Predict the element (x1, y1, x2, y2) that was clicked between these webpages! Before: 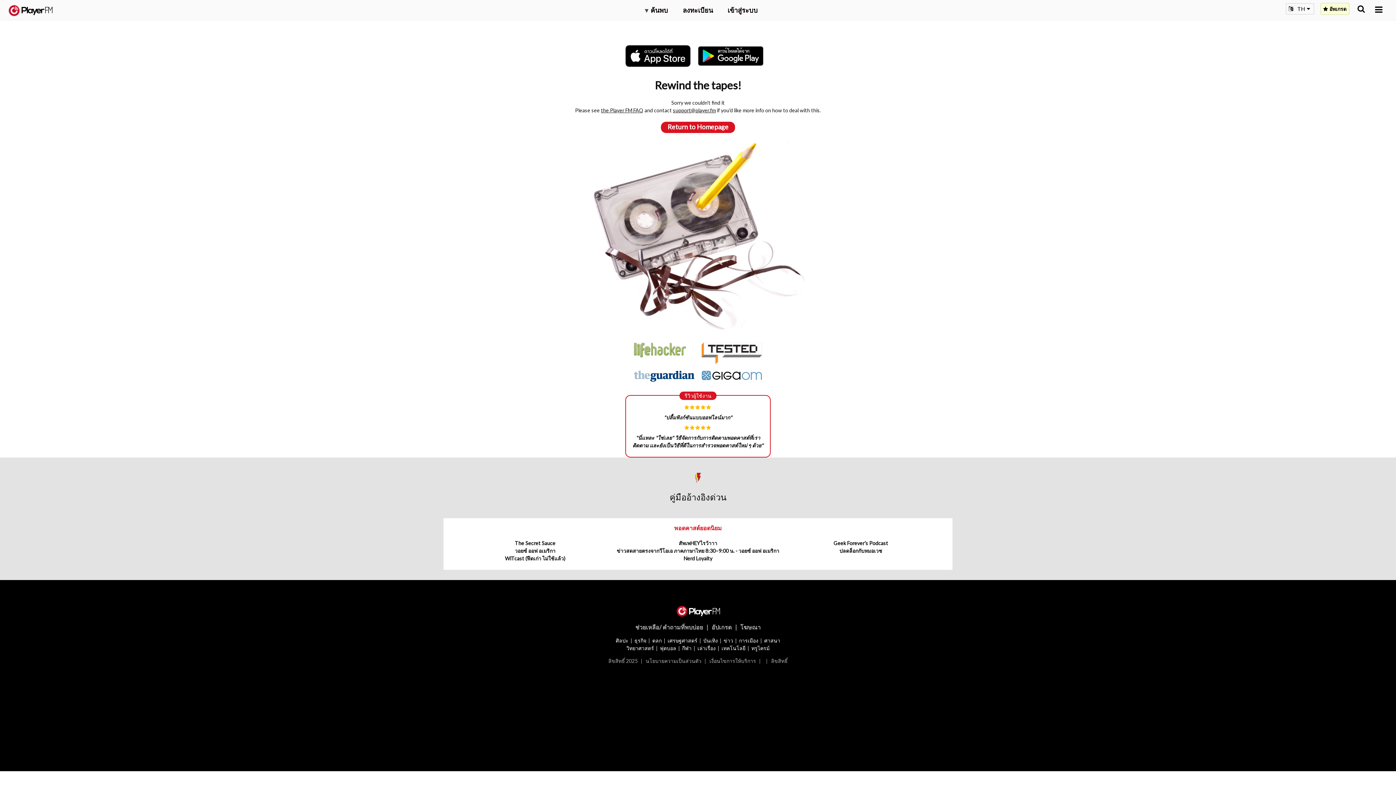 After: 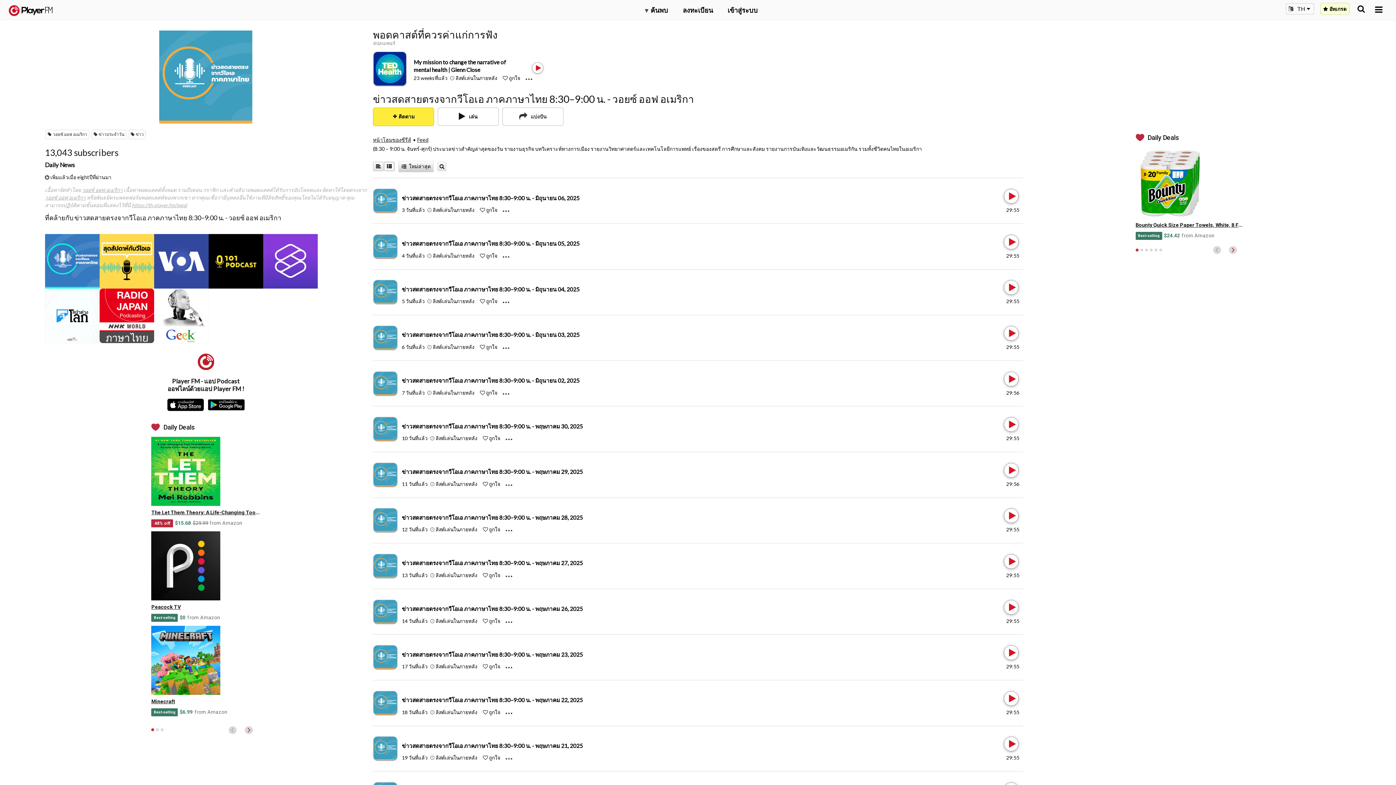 Action: bbox: (616, 548, 779, 554) label: ข่าวสดสายตรงจากวีโอเอ ภาคภาษาไทย 8:30–9:00 น. - วอยซ์ ออฟ อเมริกา